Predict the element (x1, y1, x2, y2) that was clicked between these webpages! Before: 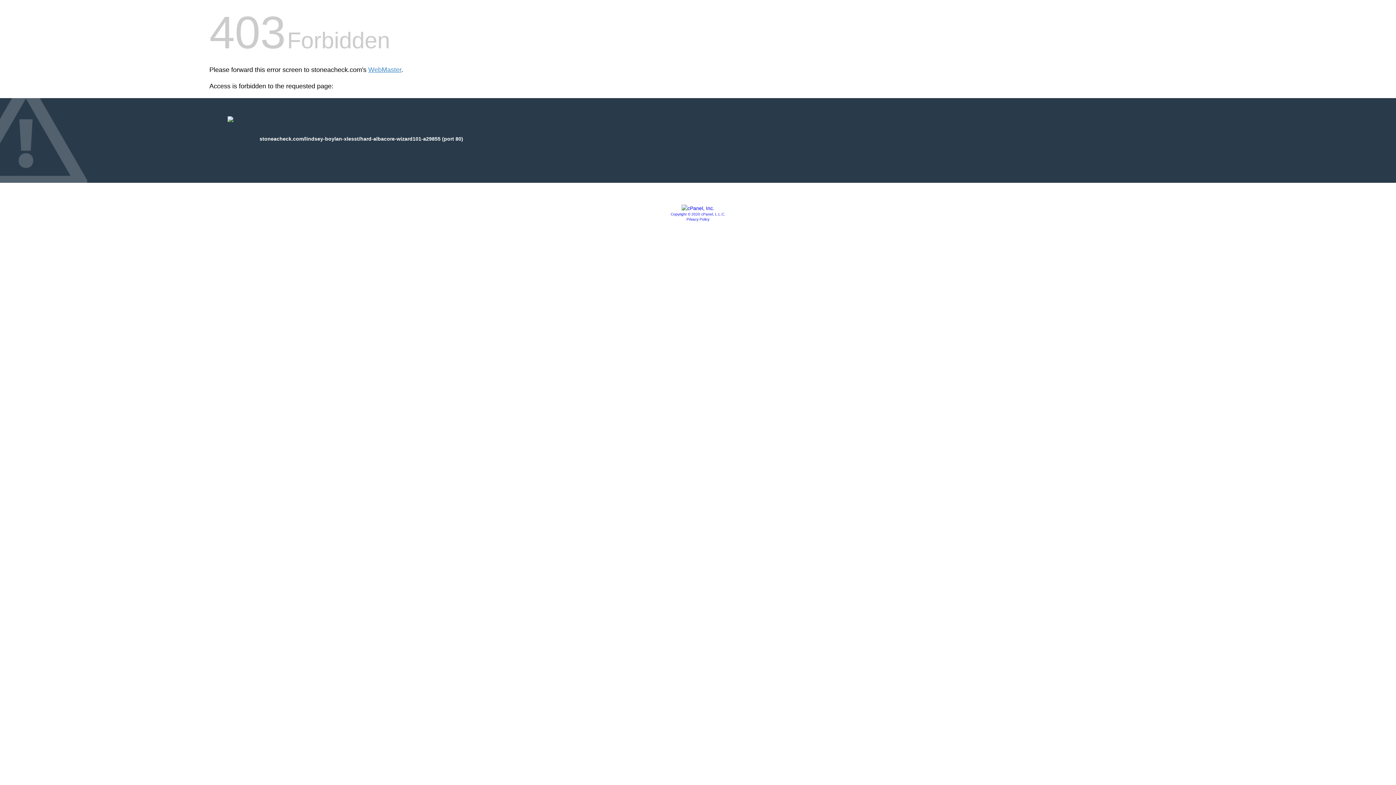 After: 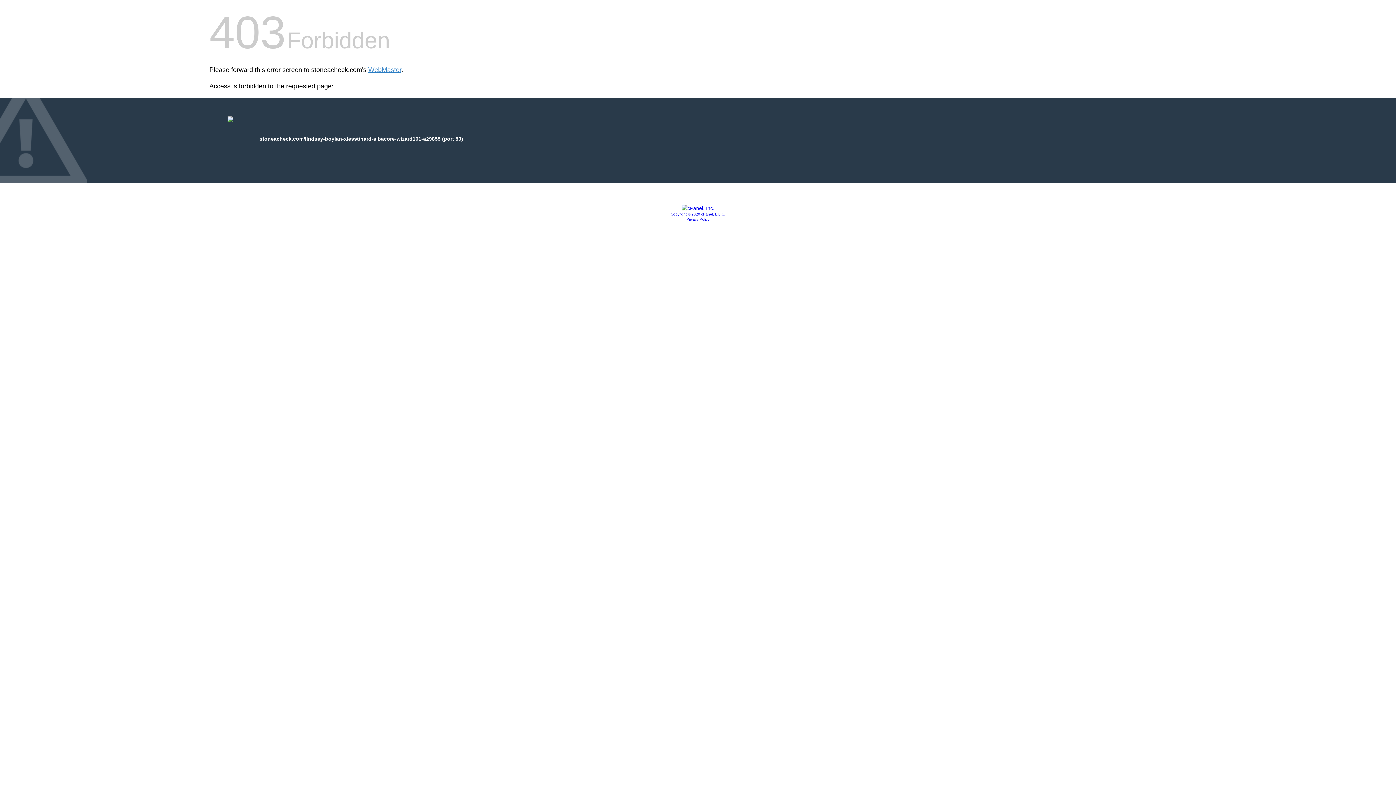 Action: label: Privacy Policy bbox: (686, 217, 709, 221)